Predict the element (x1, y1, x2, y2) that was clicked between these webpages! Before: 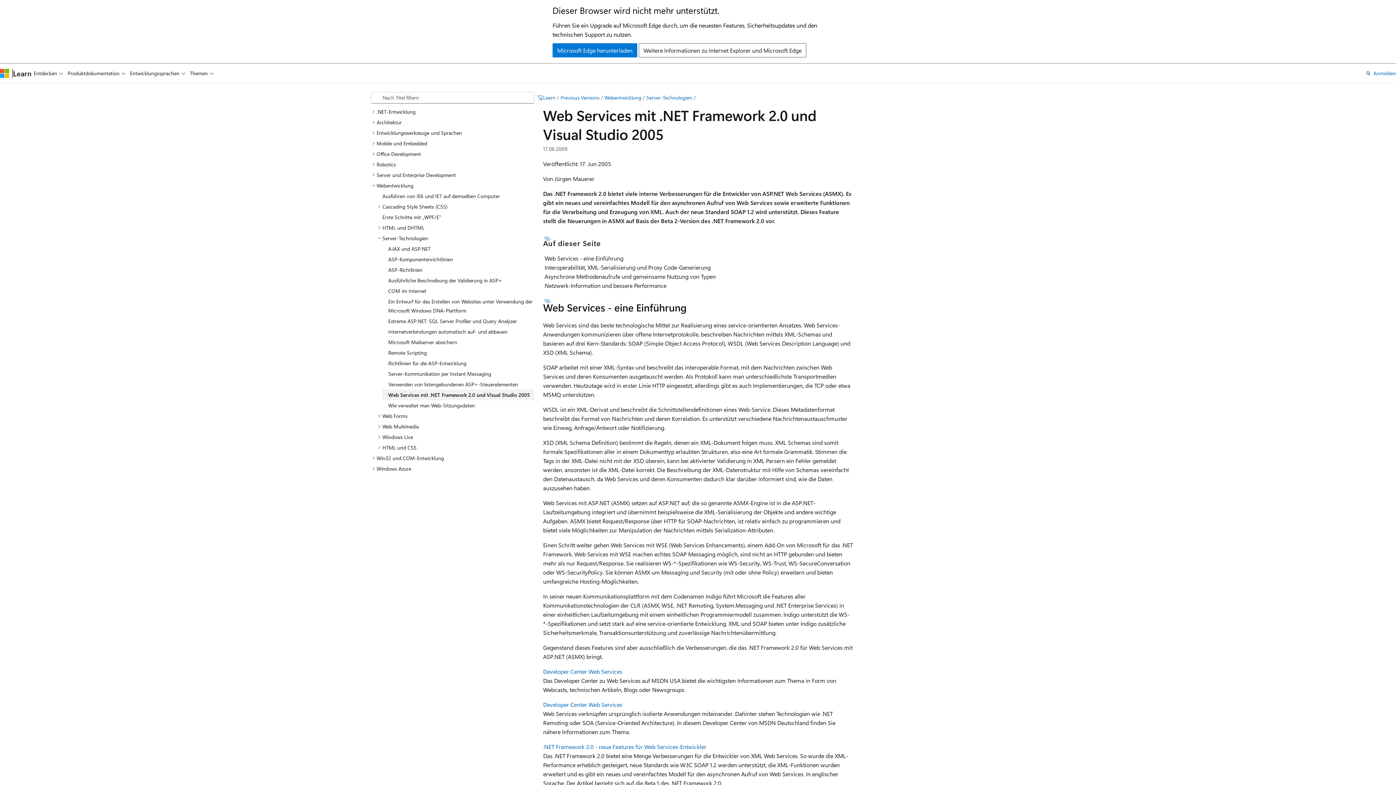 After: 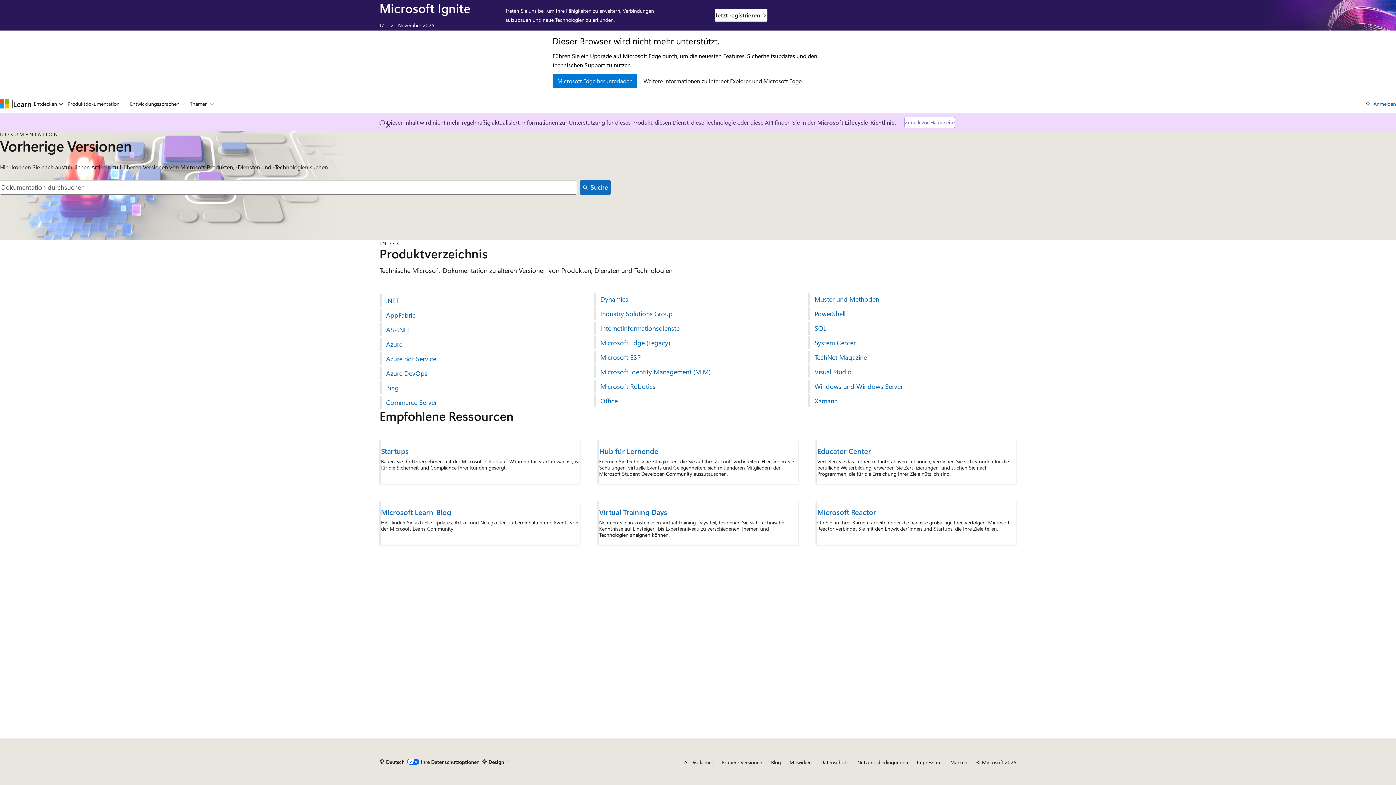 Action: label: Previous Versions bbox: (560, 94, 599, 101)